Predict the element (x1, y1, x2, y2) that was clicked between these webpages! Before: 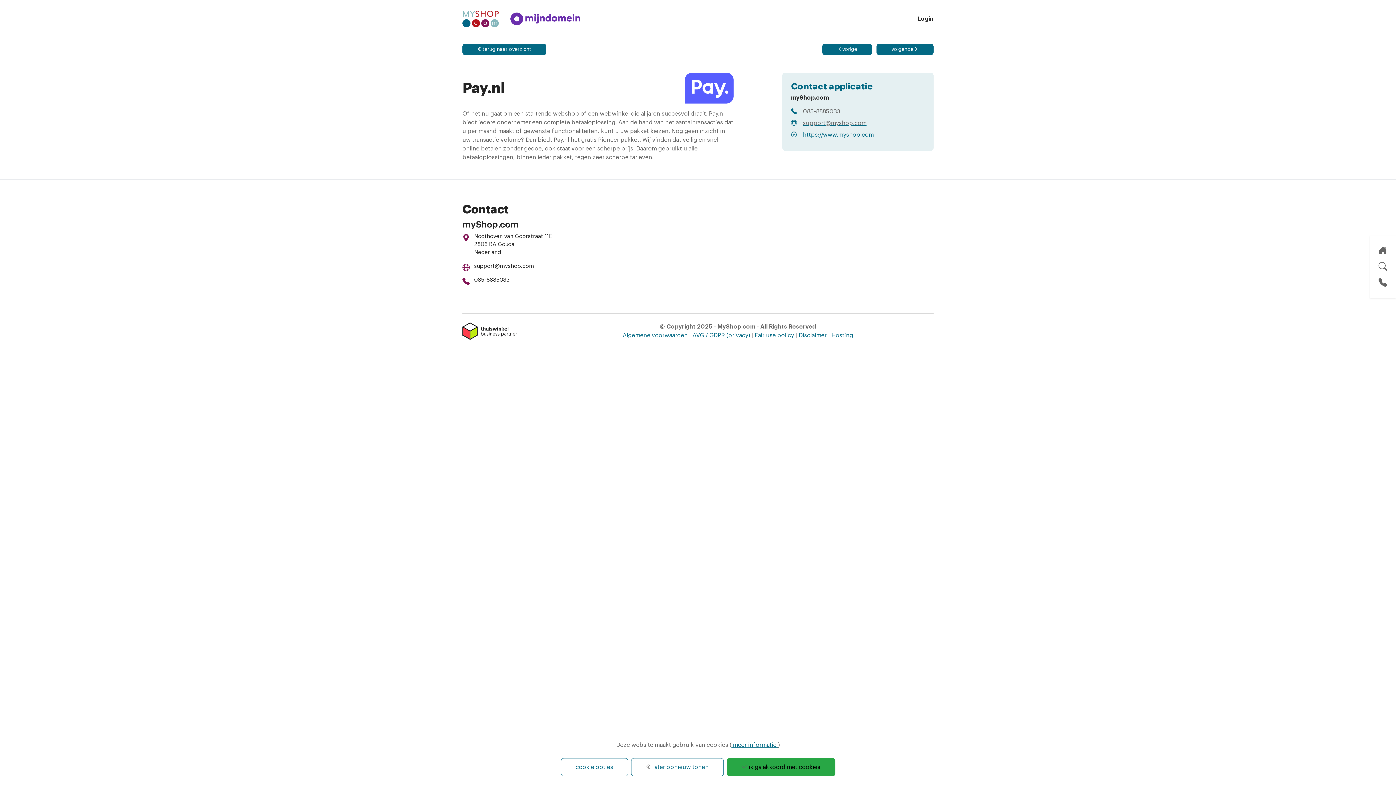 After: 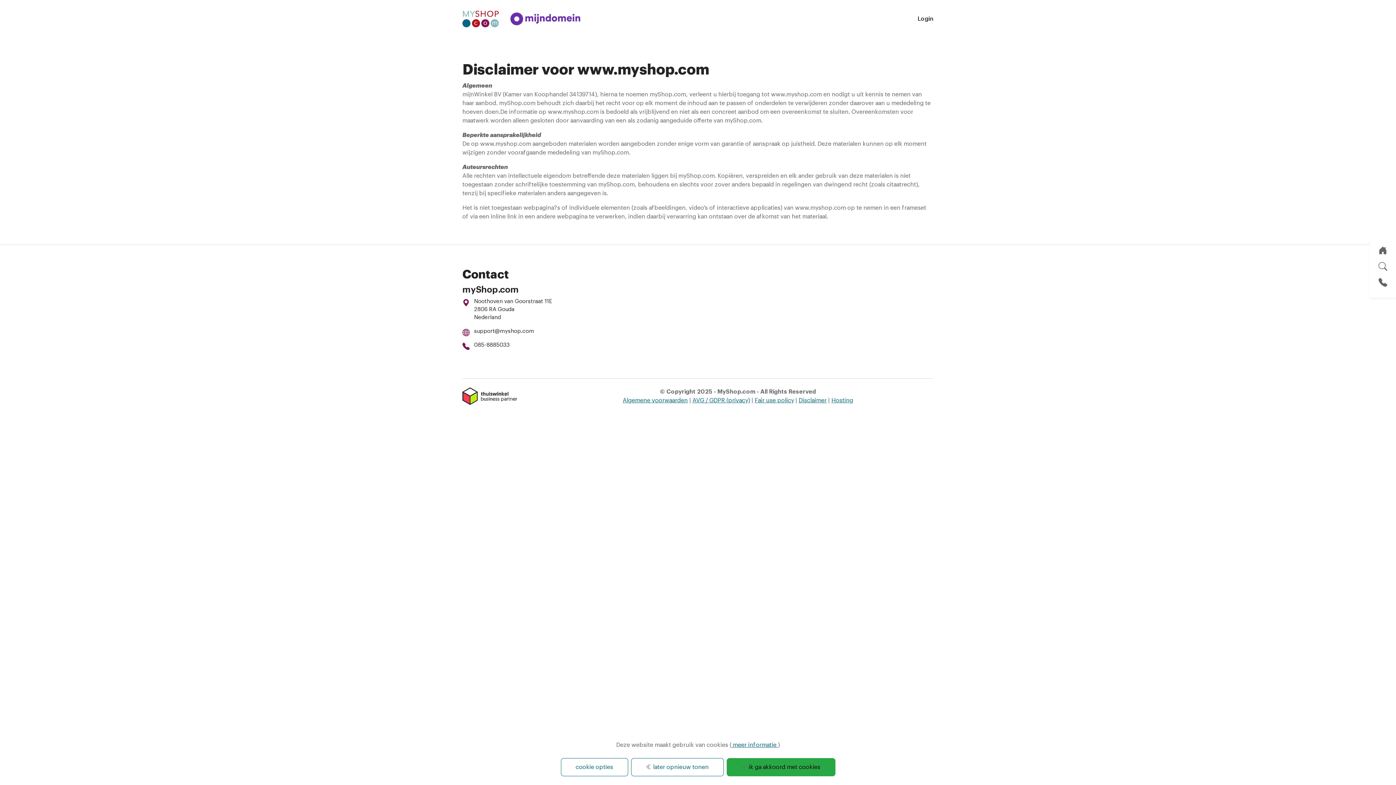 Action: bbox: (798, 332, 826, 338) label: Disclaimer